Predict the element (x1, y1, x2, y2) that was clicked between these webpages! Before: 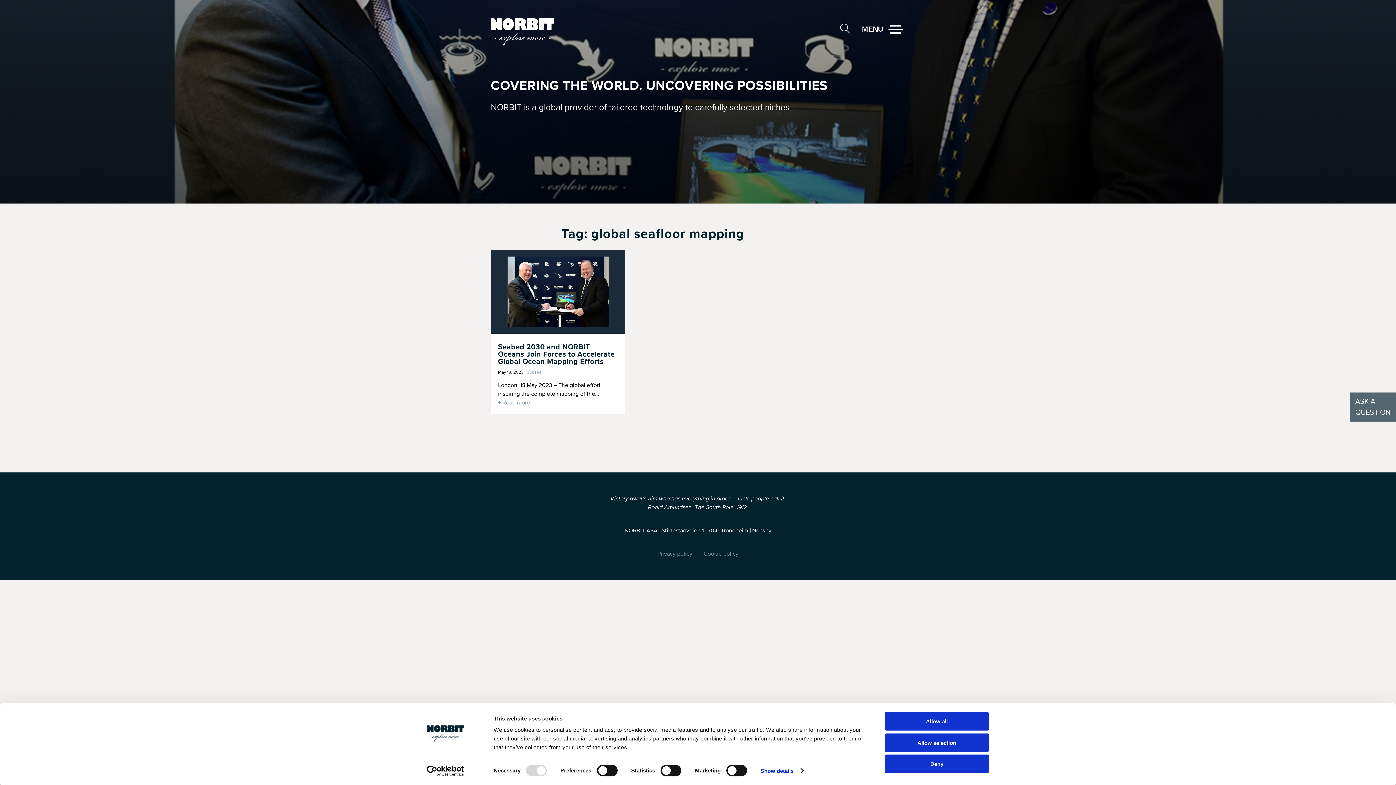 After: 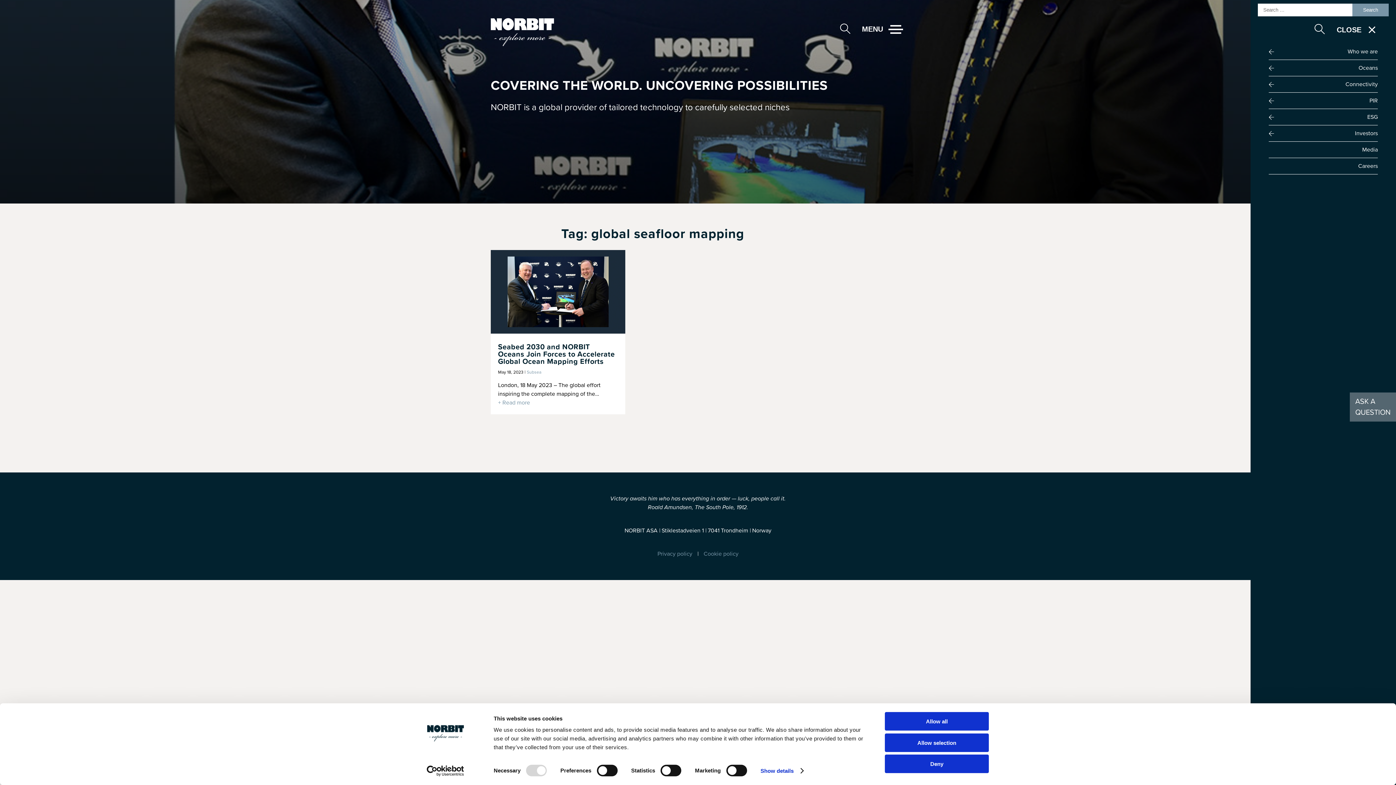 Action: bbox: (838, 23, 852, 35) label: Search button